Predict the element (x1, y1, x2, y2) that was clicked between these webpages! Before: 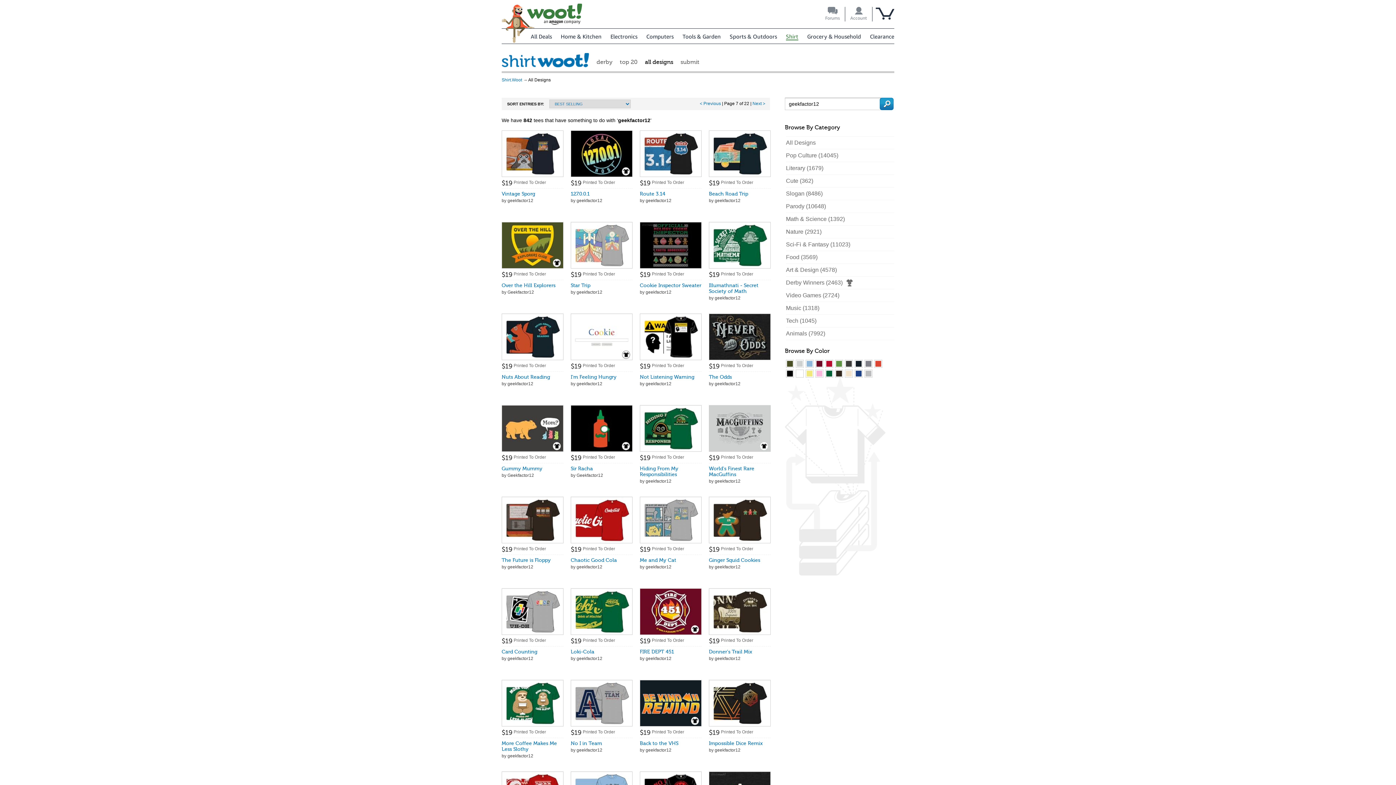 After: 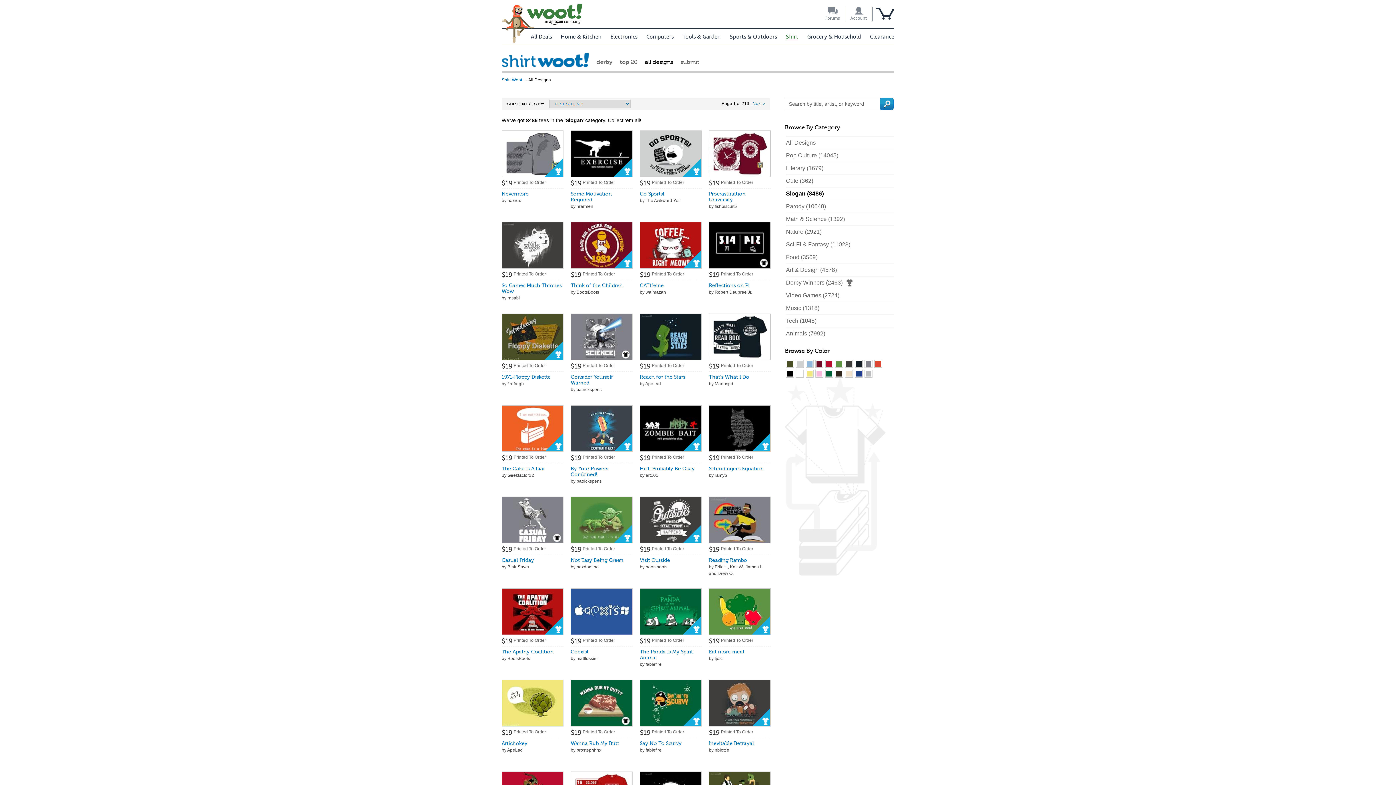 Action: bbox: (786, 190, 822, 196) label: Slogan (8486)